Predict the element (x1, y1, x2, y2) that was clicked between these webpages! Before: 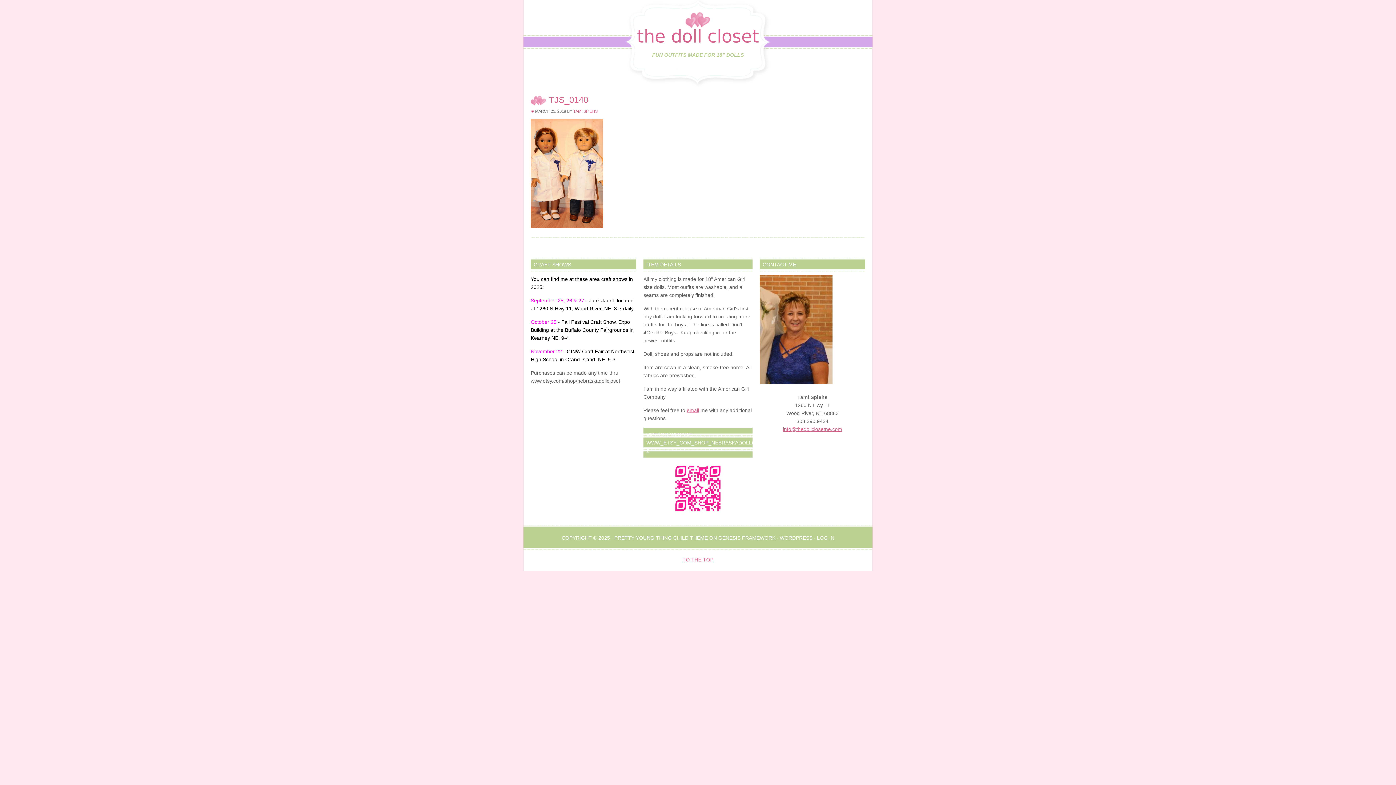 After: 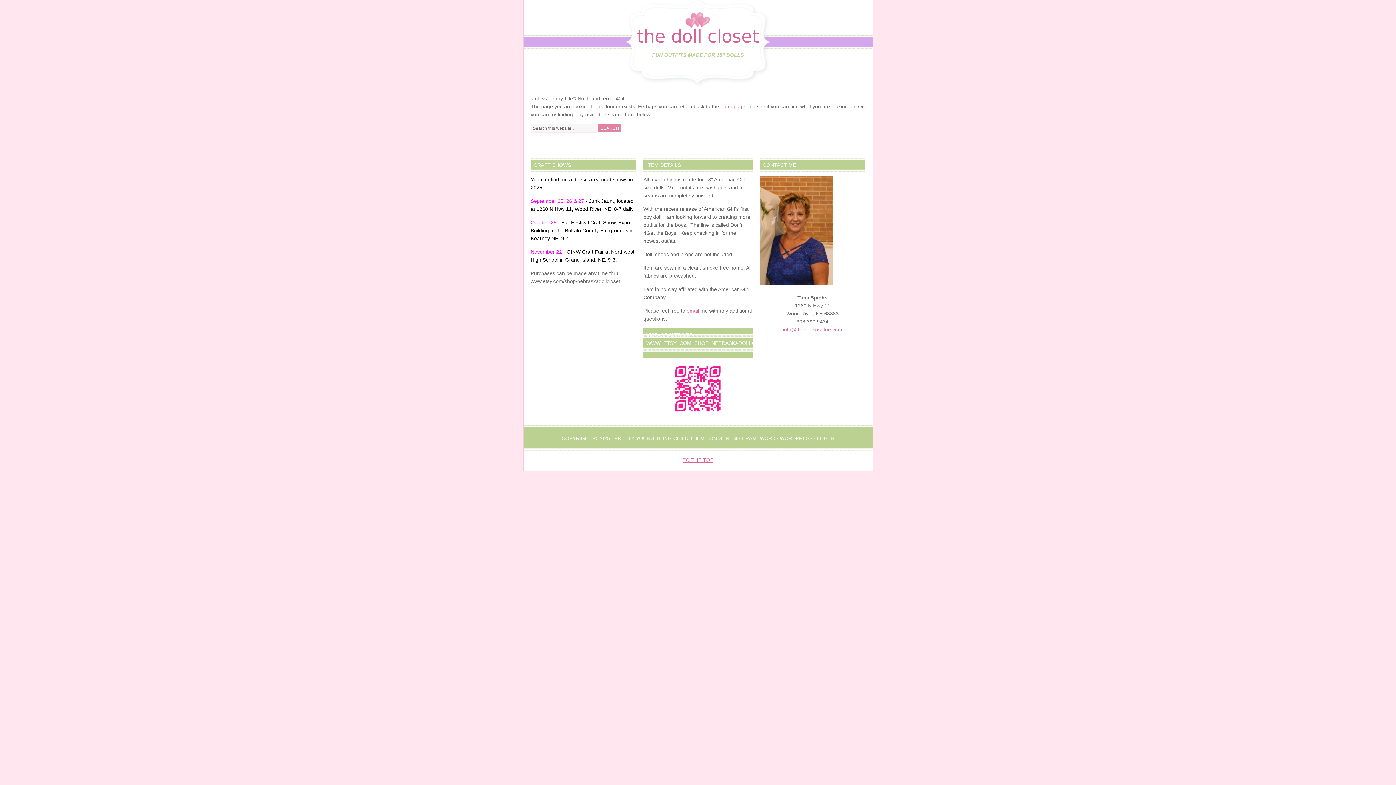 Action: bbox: (573, 109, 597, 113) label: TAMI SPIEHS